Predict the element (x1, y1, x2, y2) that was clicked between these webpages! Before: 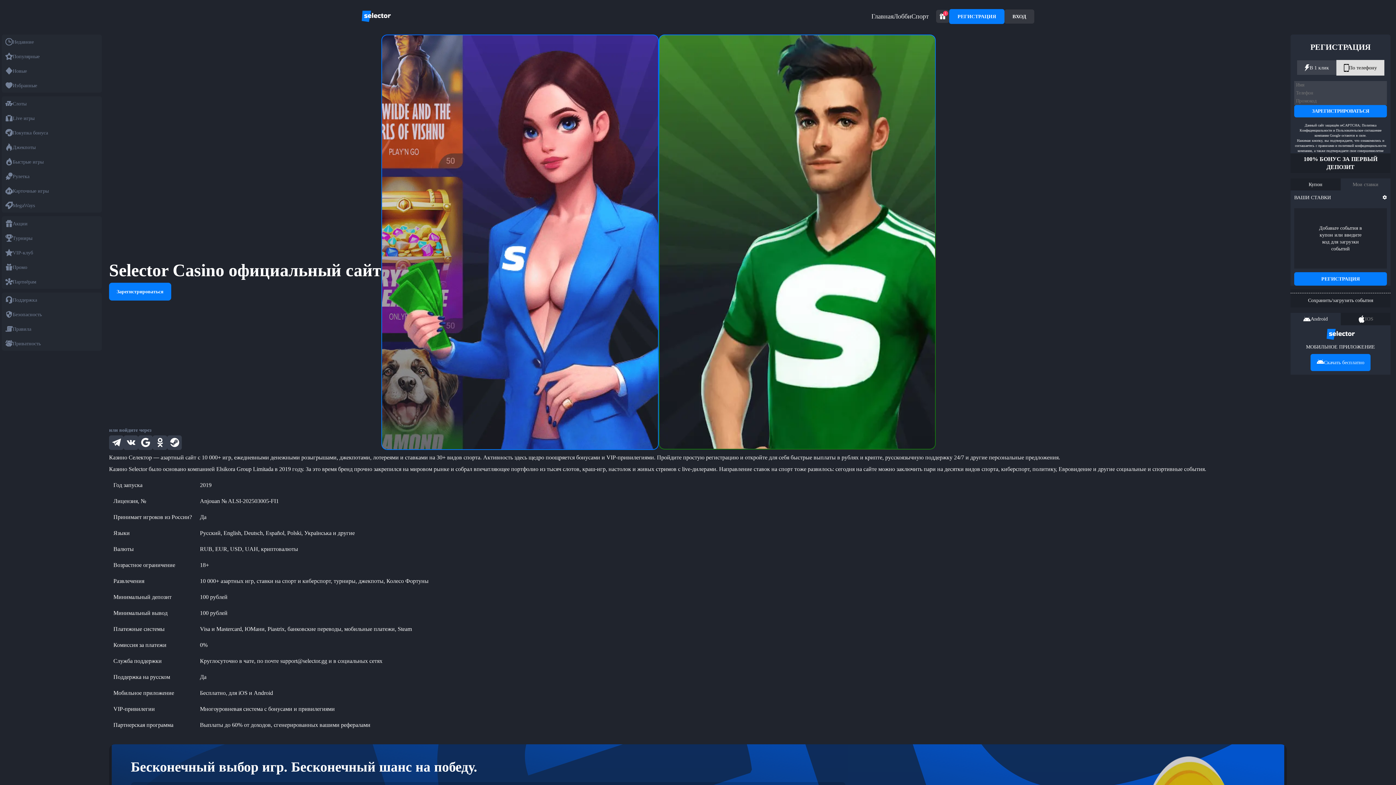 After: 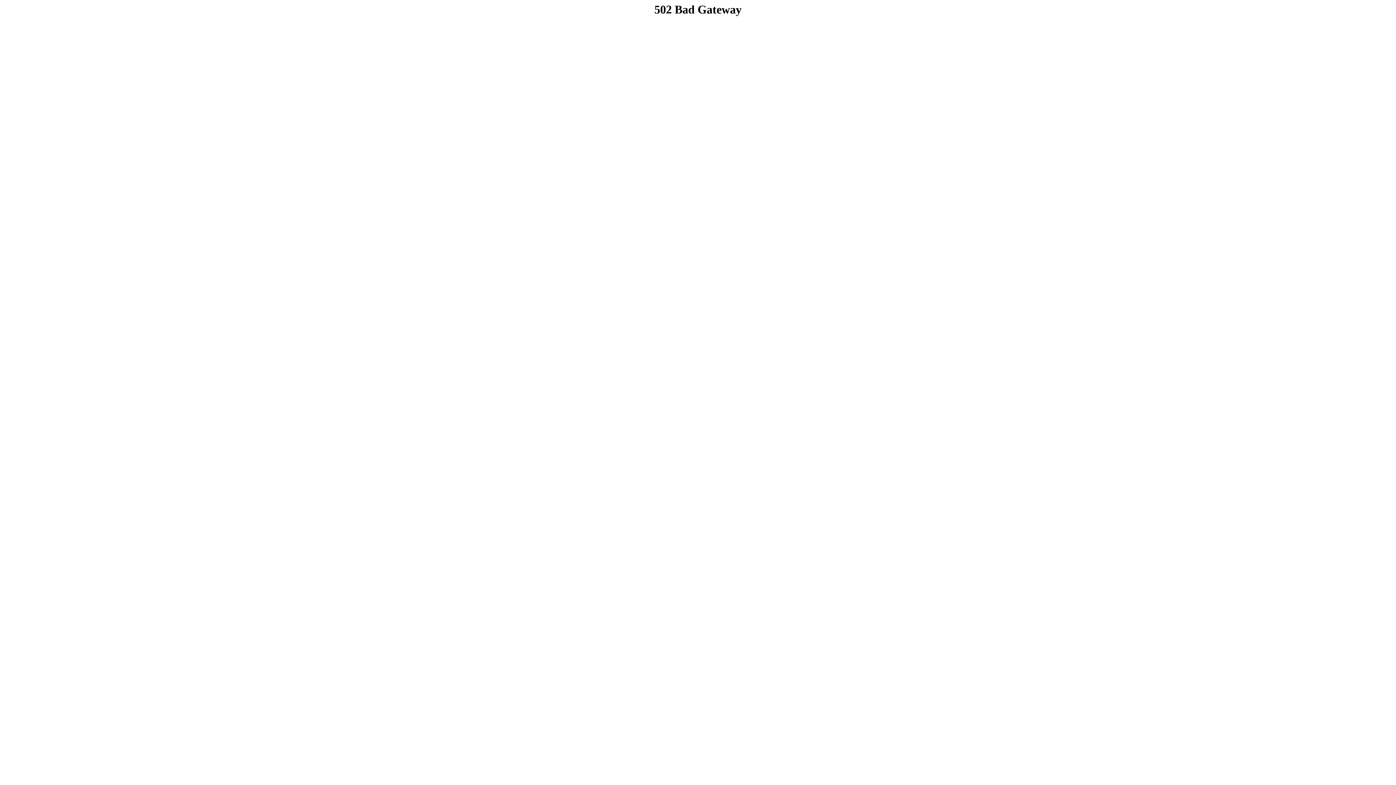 Action: bbox: (280, 658, 327, 664) label: support@selector.gg